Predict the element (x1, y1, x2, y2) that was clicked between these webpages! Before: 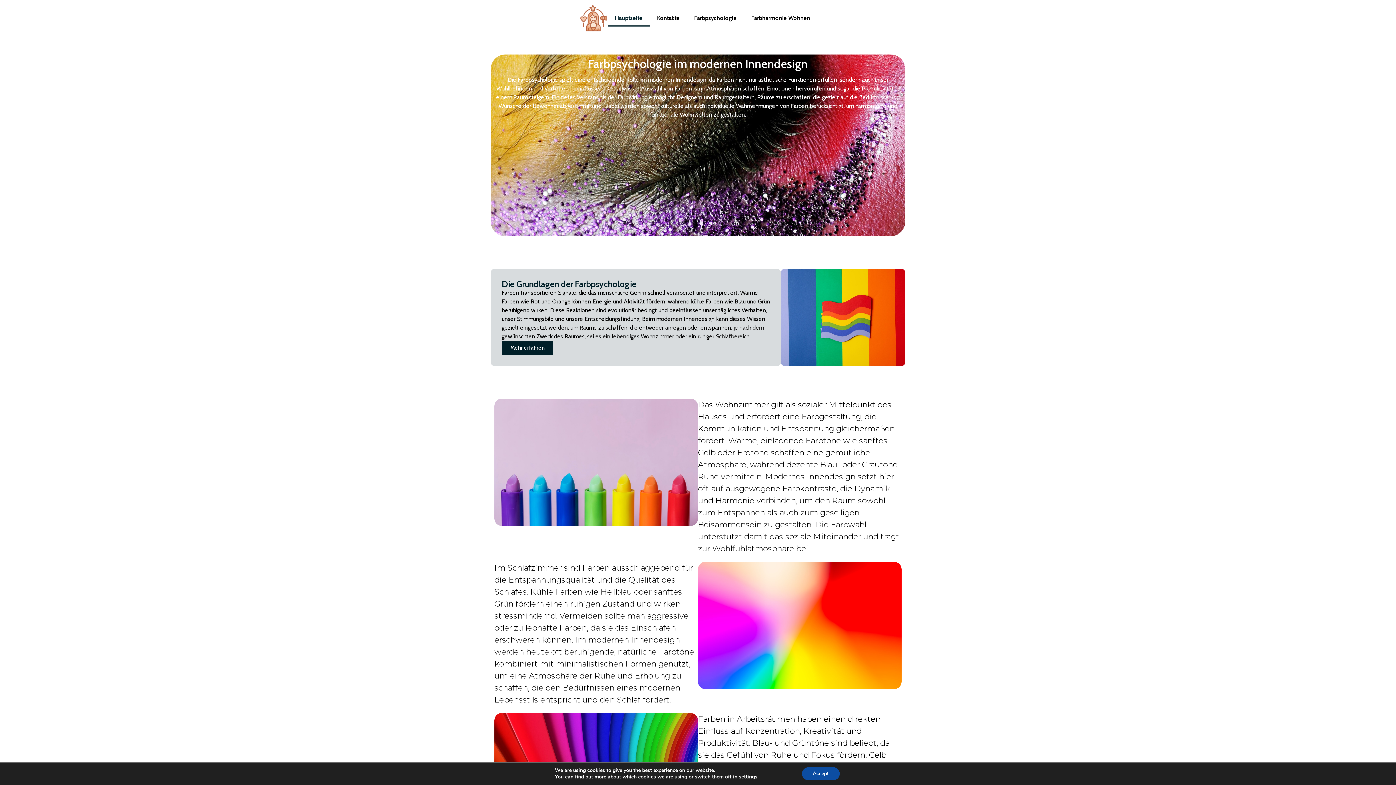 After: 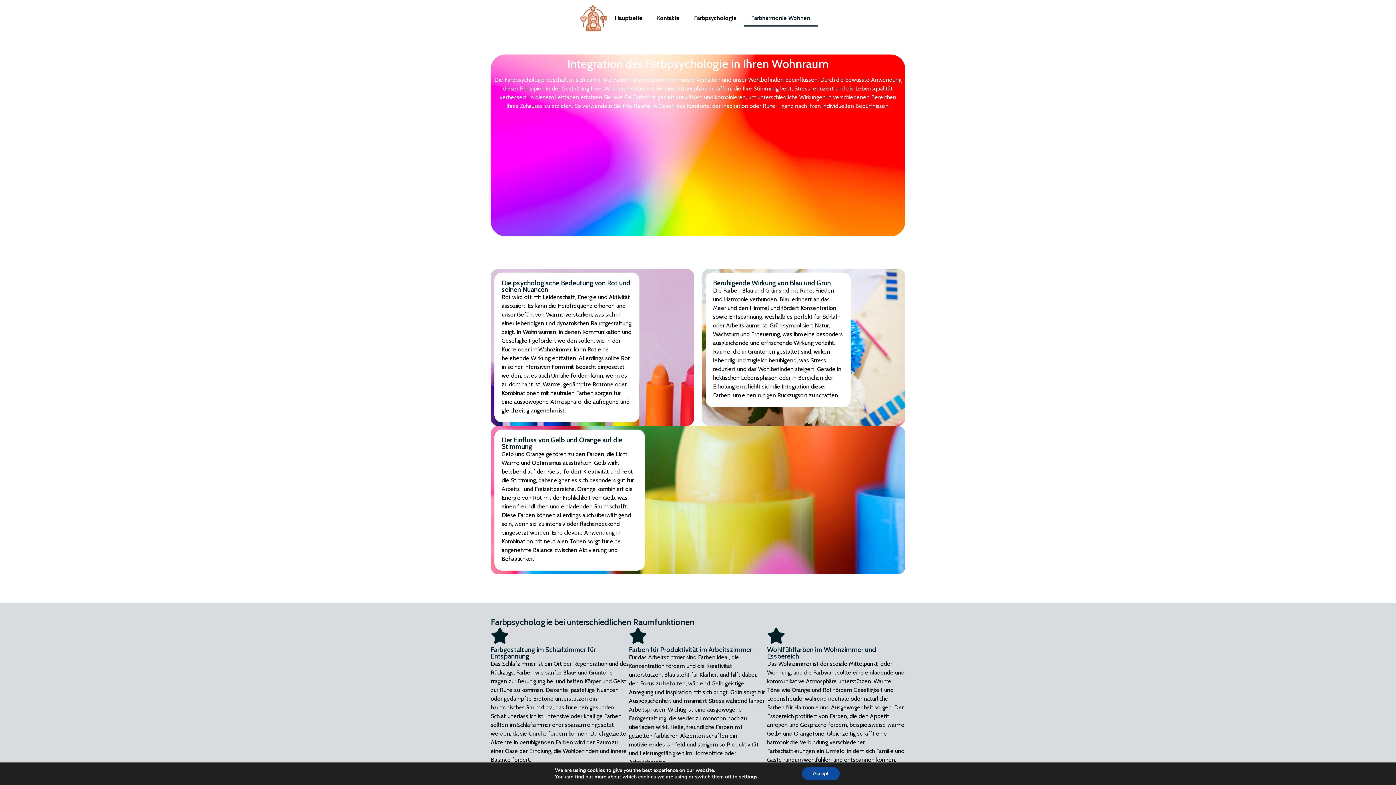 Action: label: Farbharmonie Wohnen bbox: (744, 9, 817, 26)